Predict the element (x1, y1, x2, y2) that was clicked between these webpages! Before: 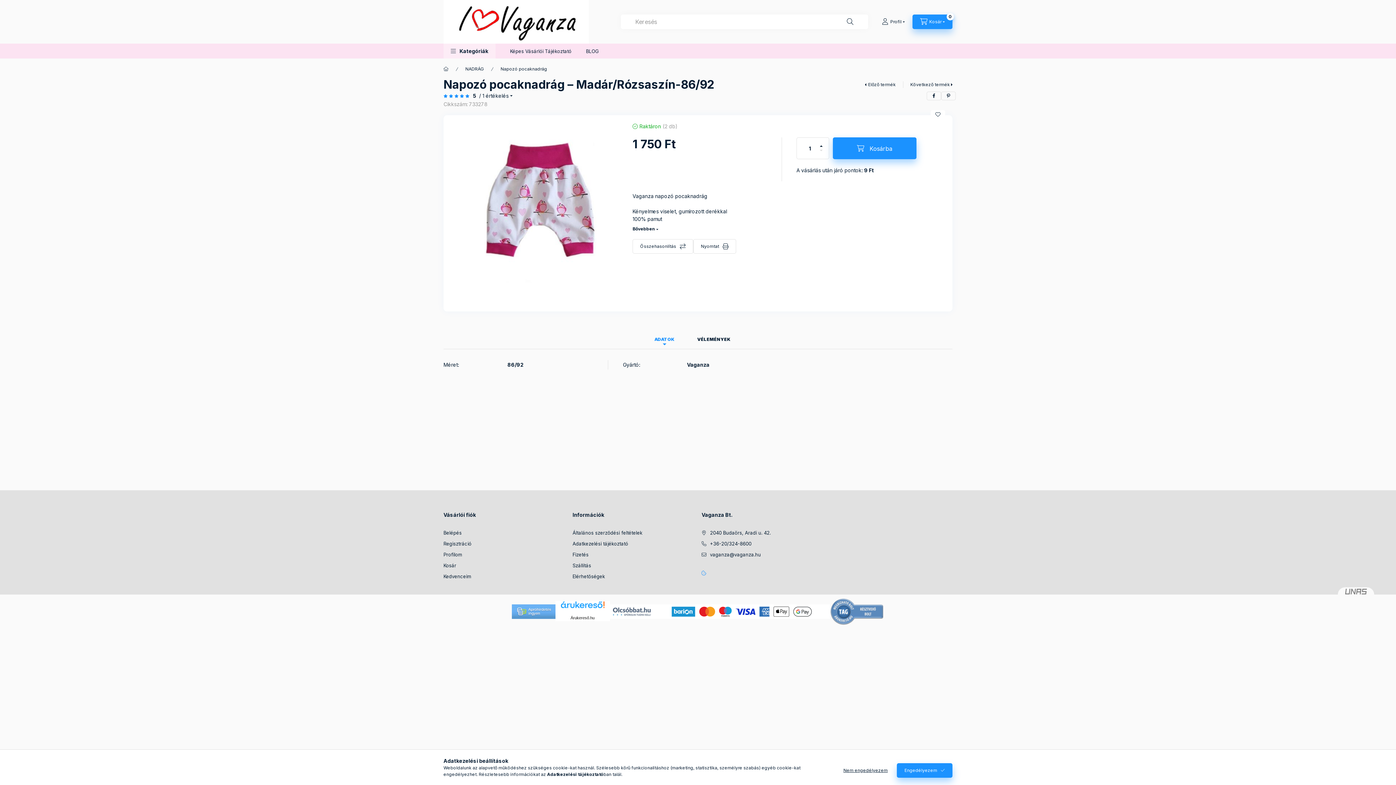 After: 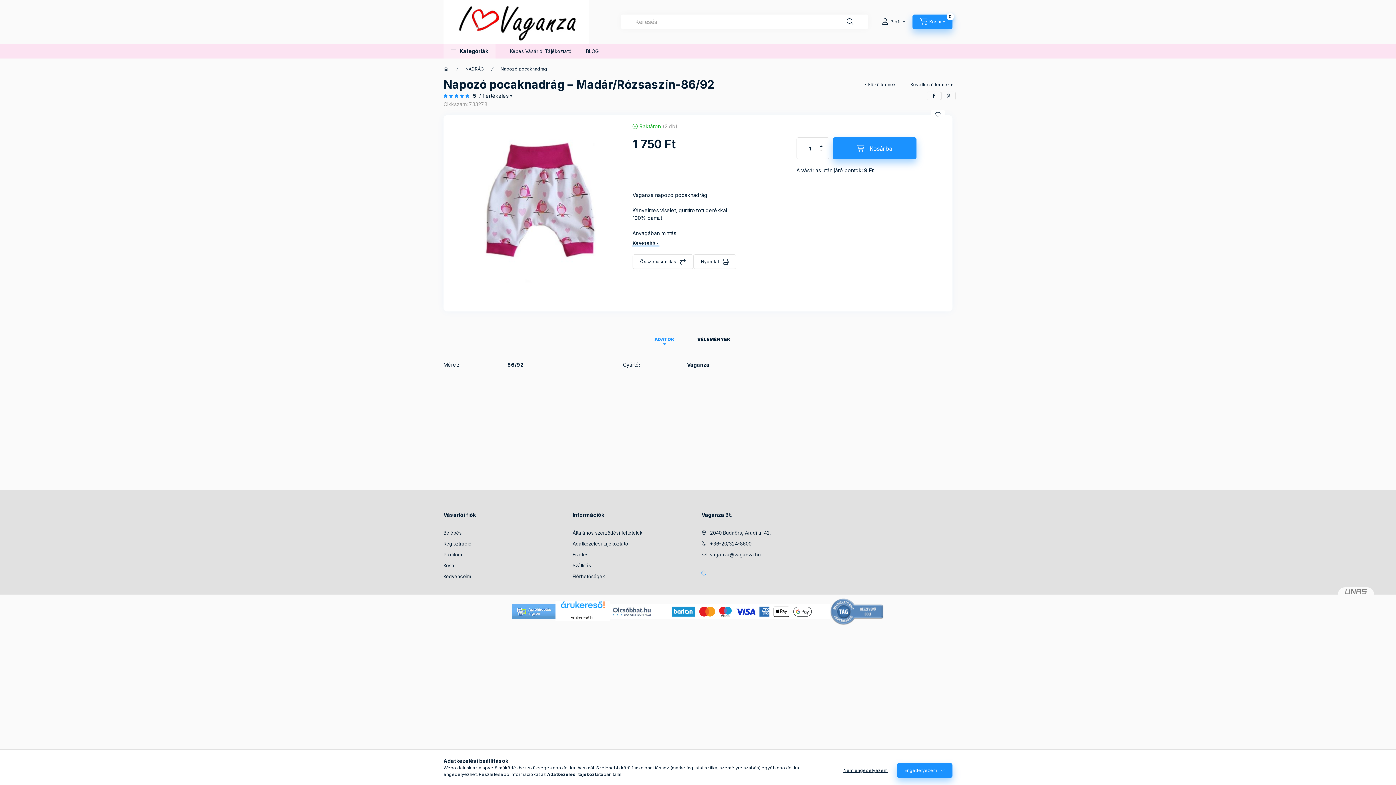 Action: bbox: (632, 225, 659, 233)